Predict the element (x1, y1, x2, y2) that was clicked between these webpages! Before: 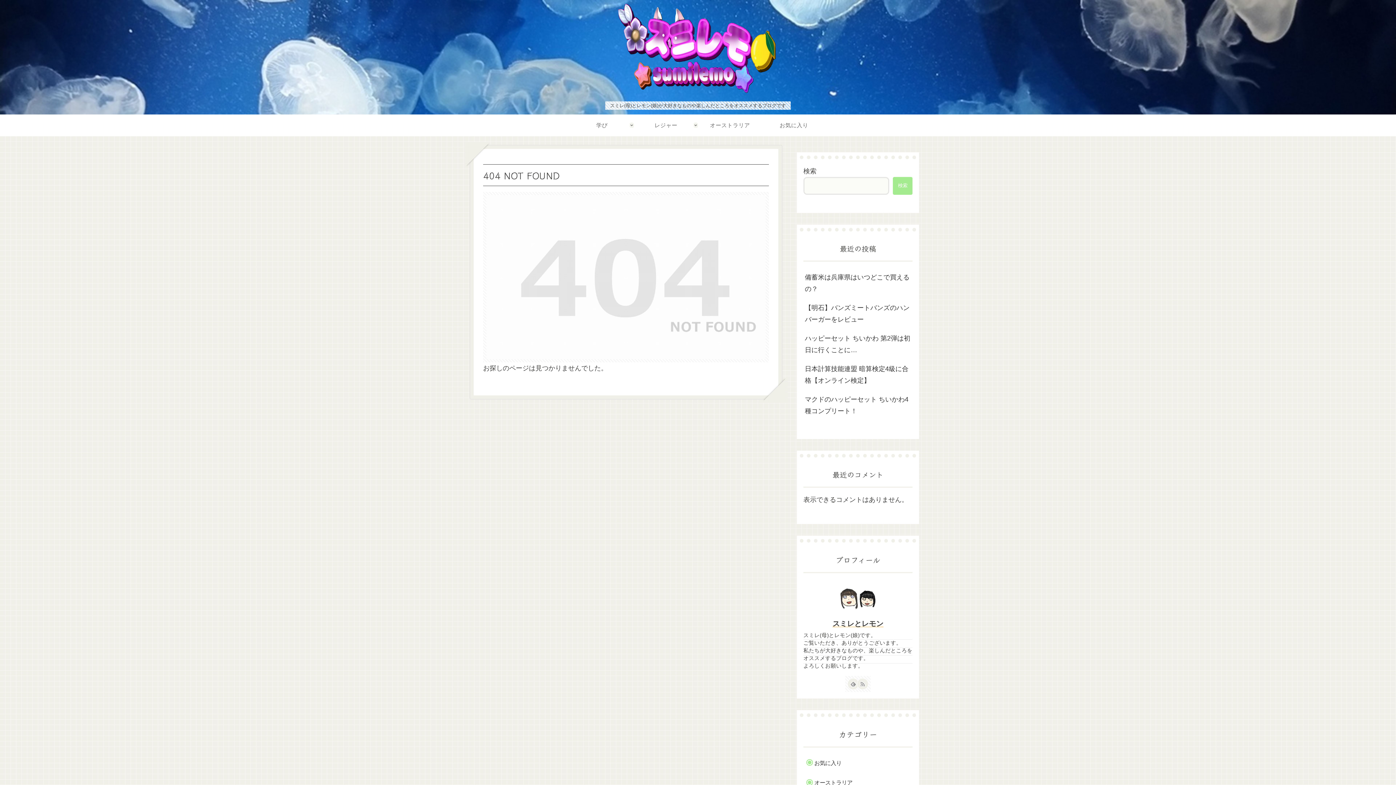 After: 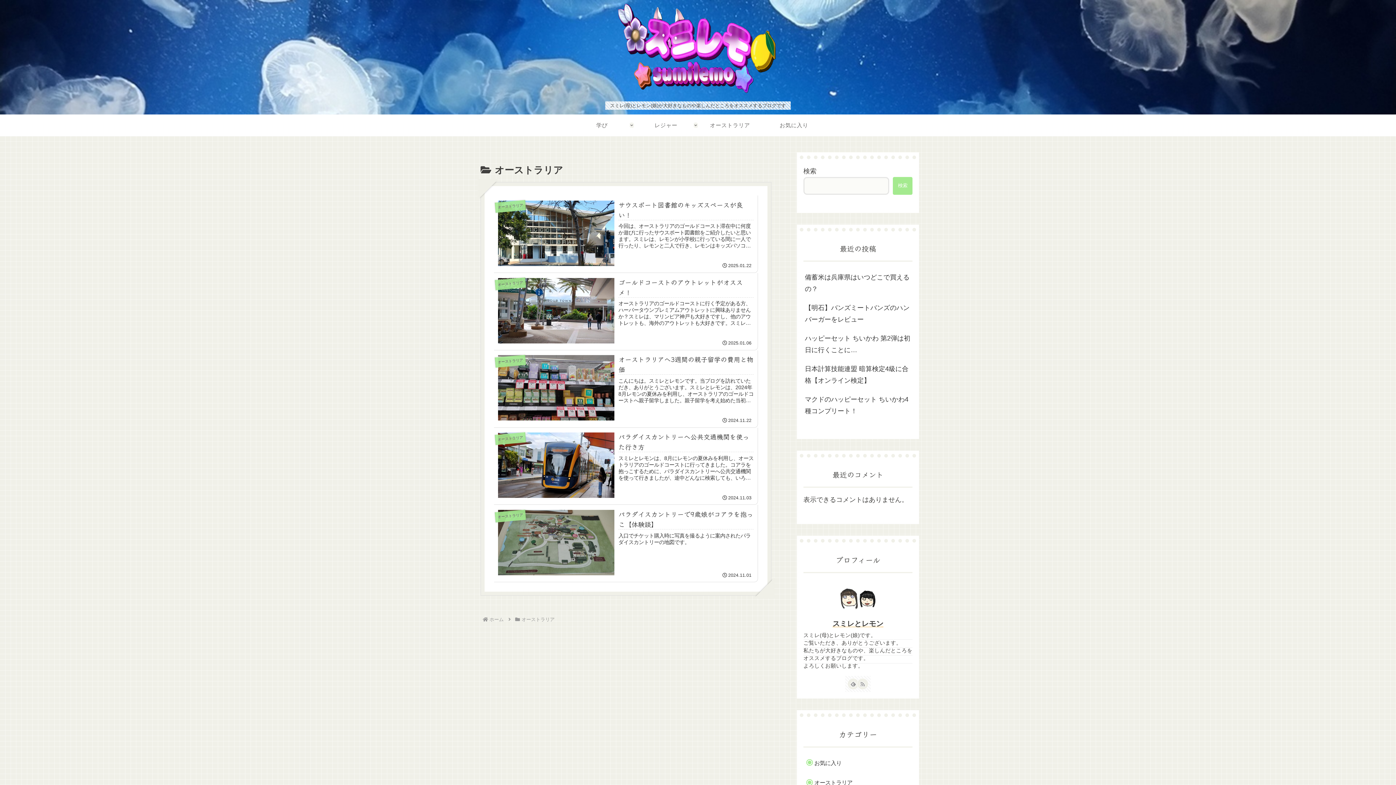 Action: bbox: (698, 114, 762, 136) label: オーストラリア